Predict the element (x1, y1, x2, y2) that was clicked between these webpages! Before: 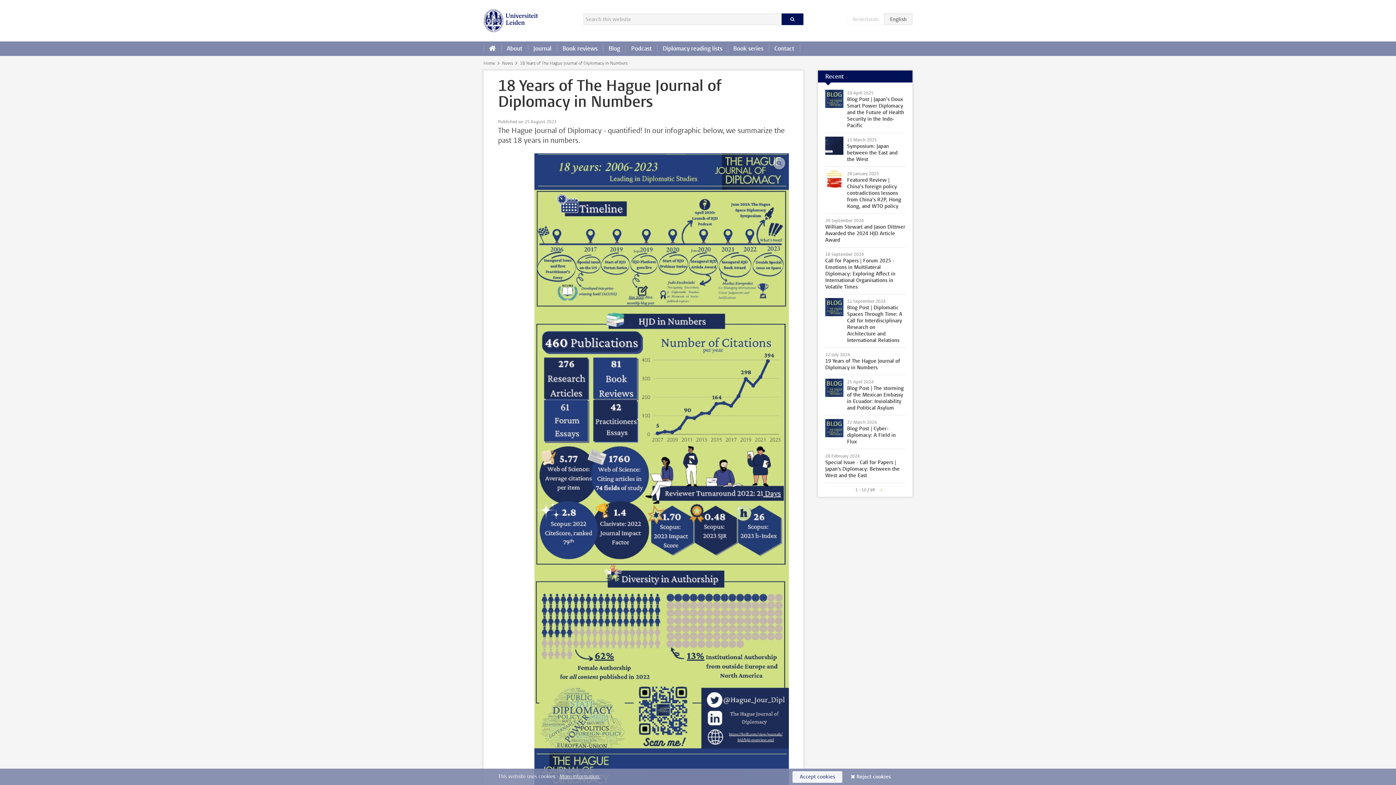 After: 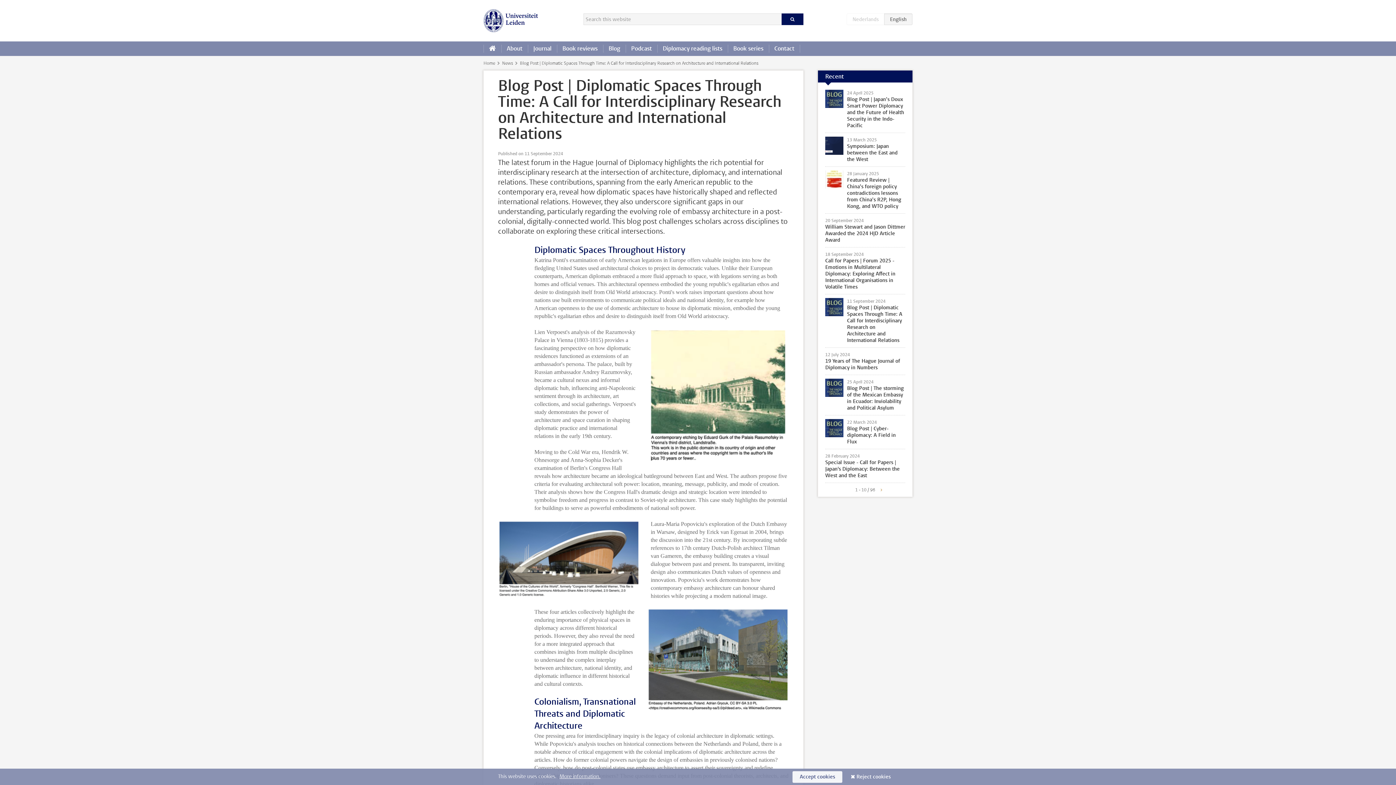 Action: label: 11 September 2024
Blog Post | Diplomatic Spaces Through Time: A Call for Interdisciplinary Research on Architecture and International Relations bbox: (818, 294, 912, 347)